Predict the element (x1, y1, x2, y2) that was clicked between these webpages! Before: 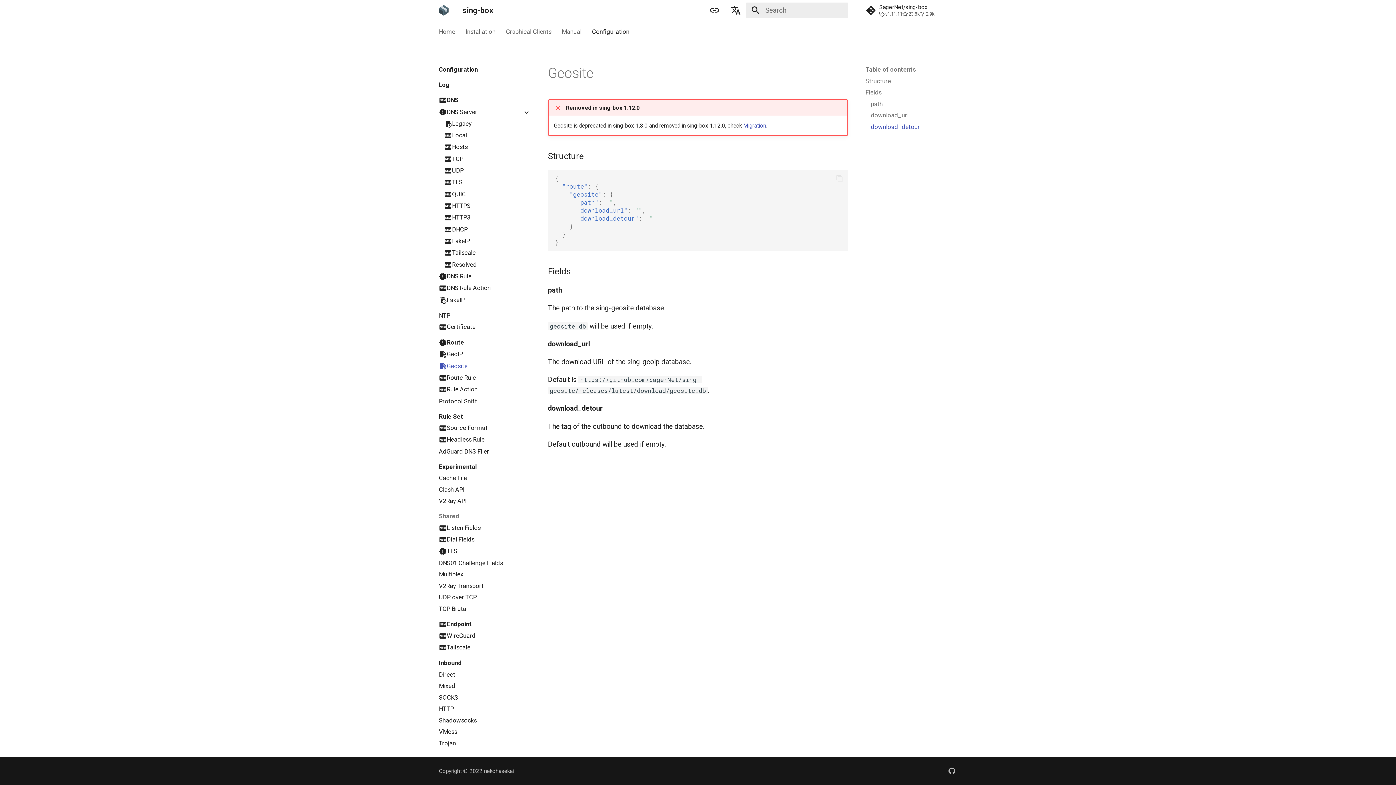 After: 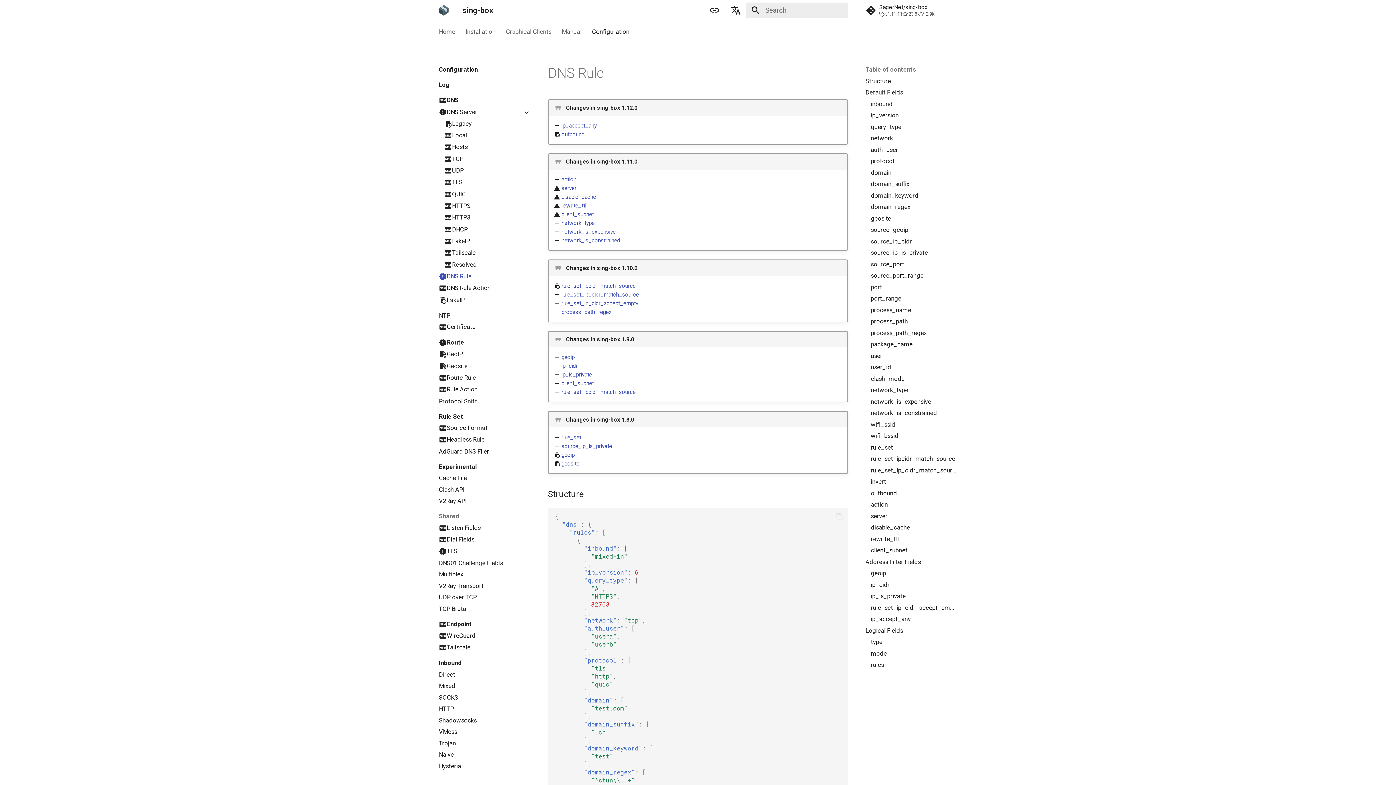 Action: bbox: (438, 272, 530, 280) label: DNS Rule